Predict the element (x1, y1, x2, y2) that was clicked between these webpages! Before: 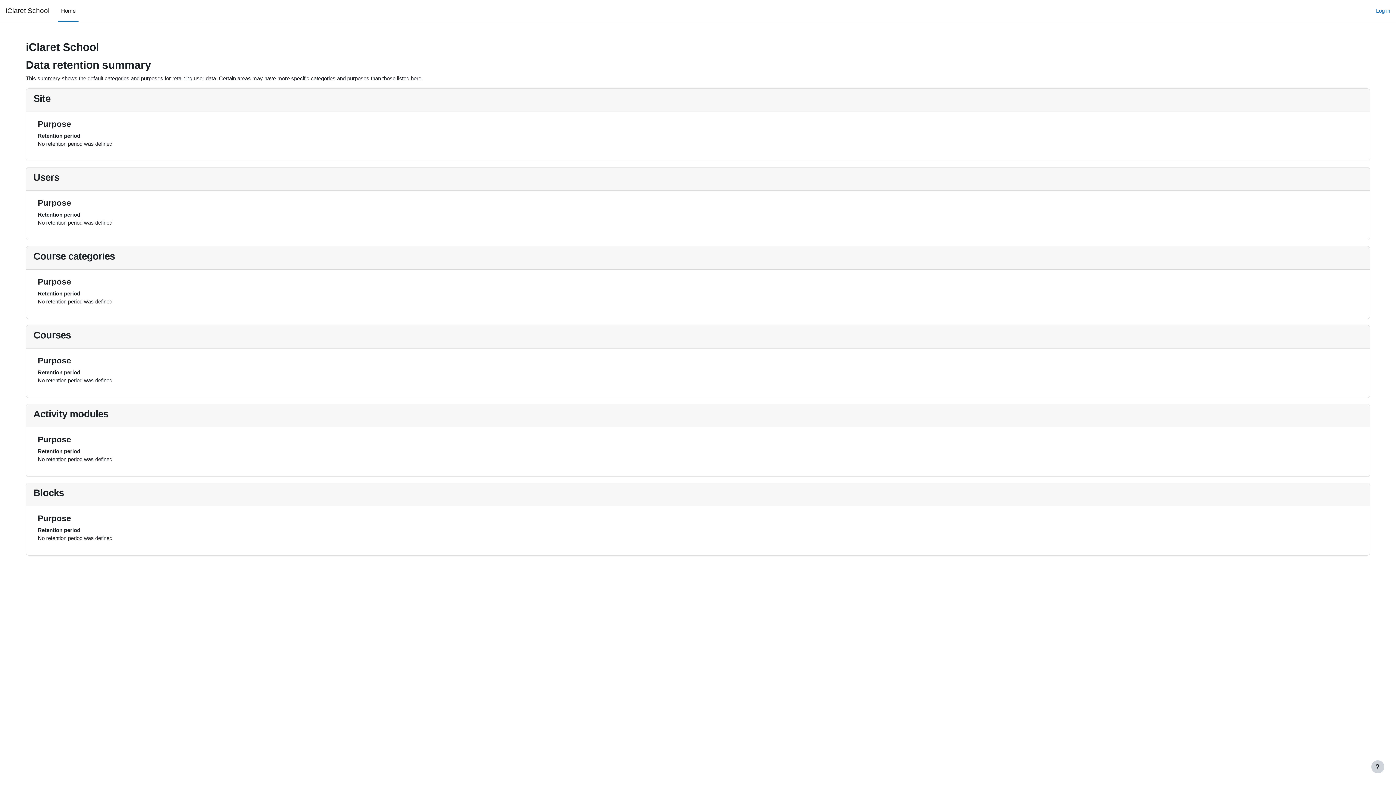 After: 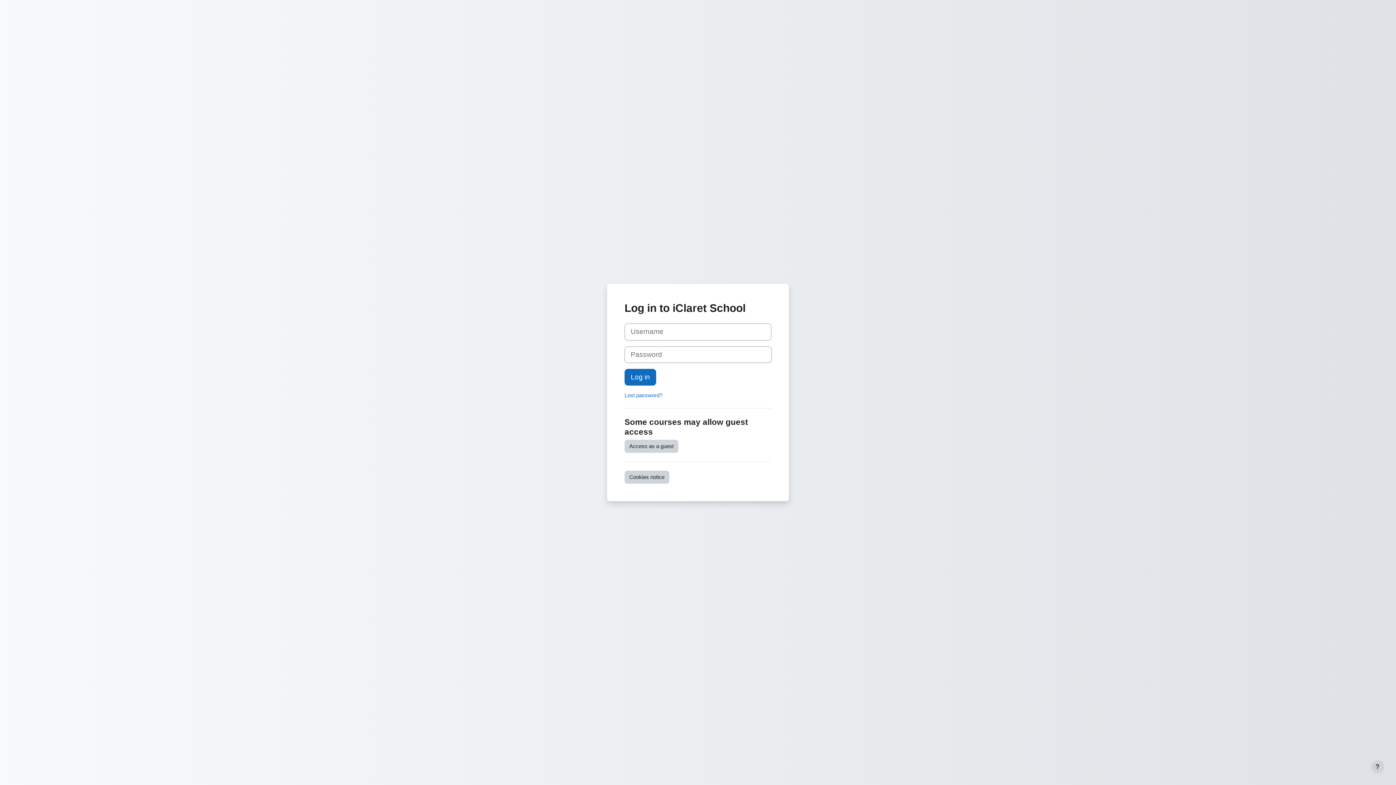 Action: label: Log in bbox: (1376, 6, 1390, 14)